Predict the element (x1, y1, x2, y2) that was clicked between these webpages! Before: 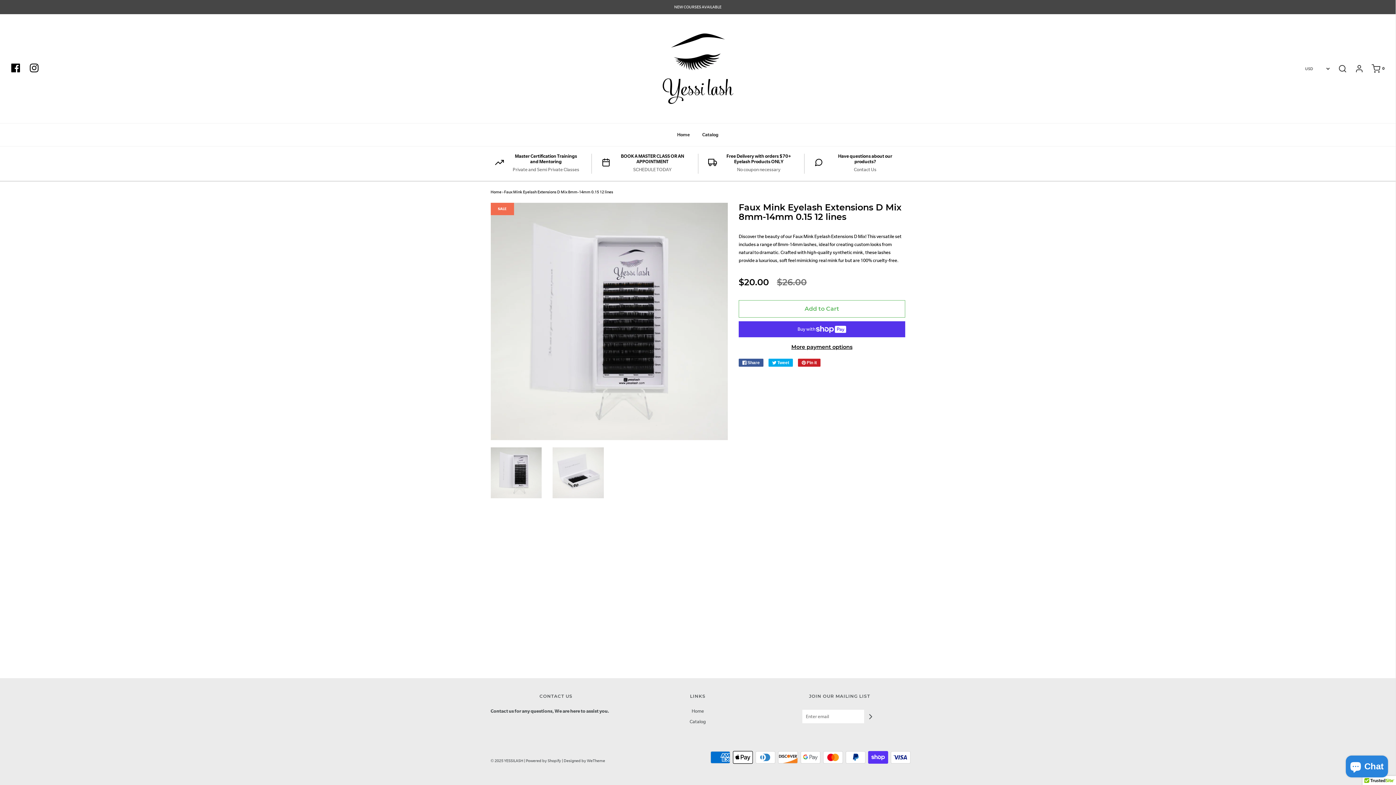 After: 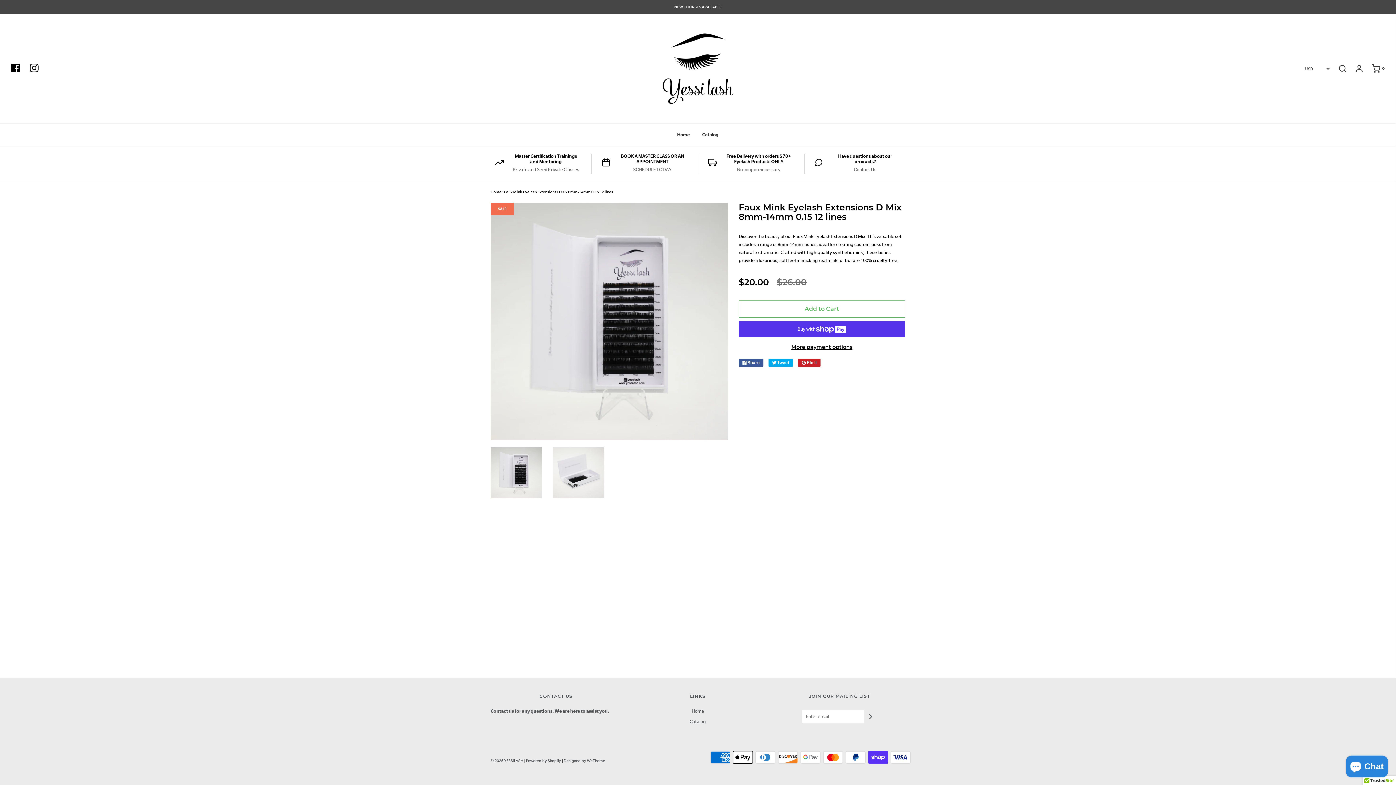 Action: bbox: (29, 63, 45, 73)